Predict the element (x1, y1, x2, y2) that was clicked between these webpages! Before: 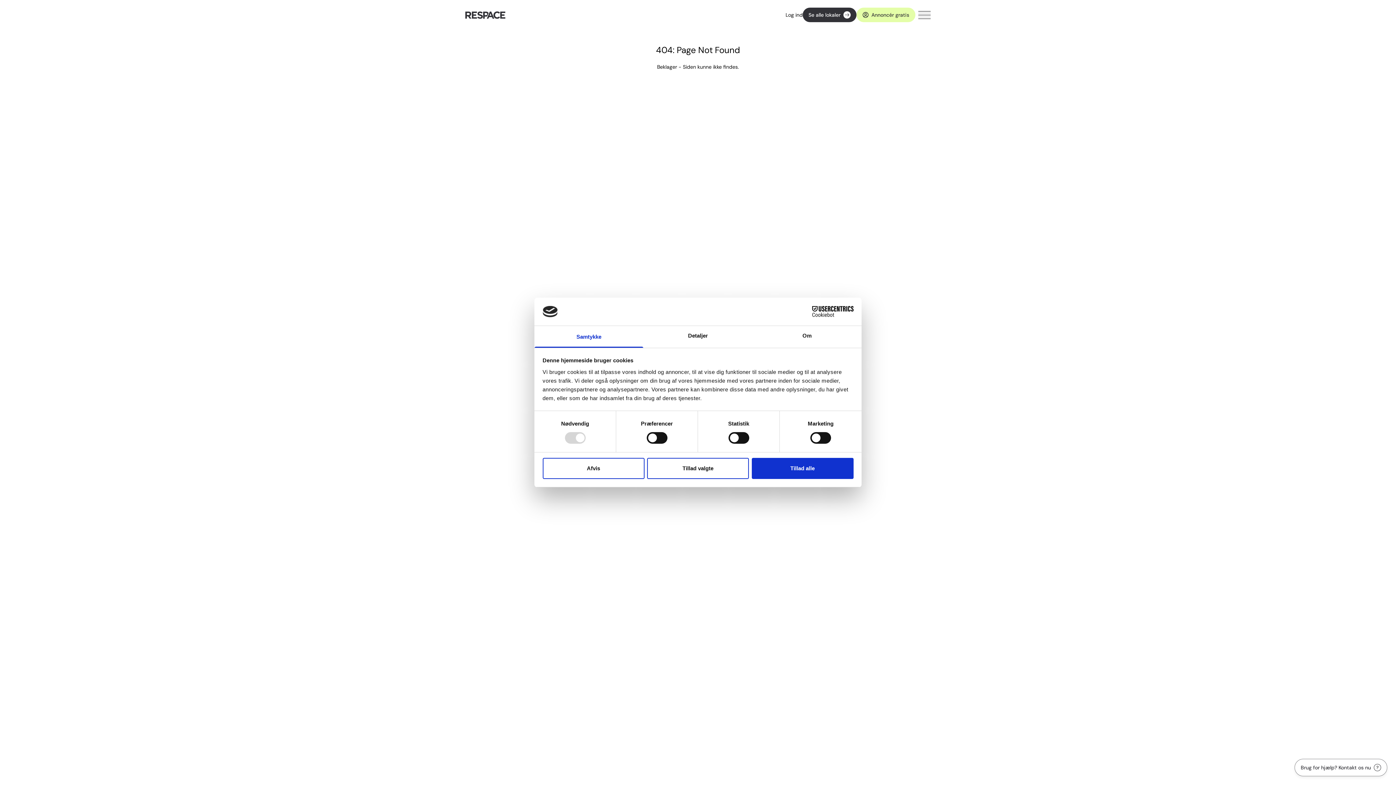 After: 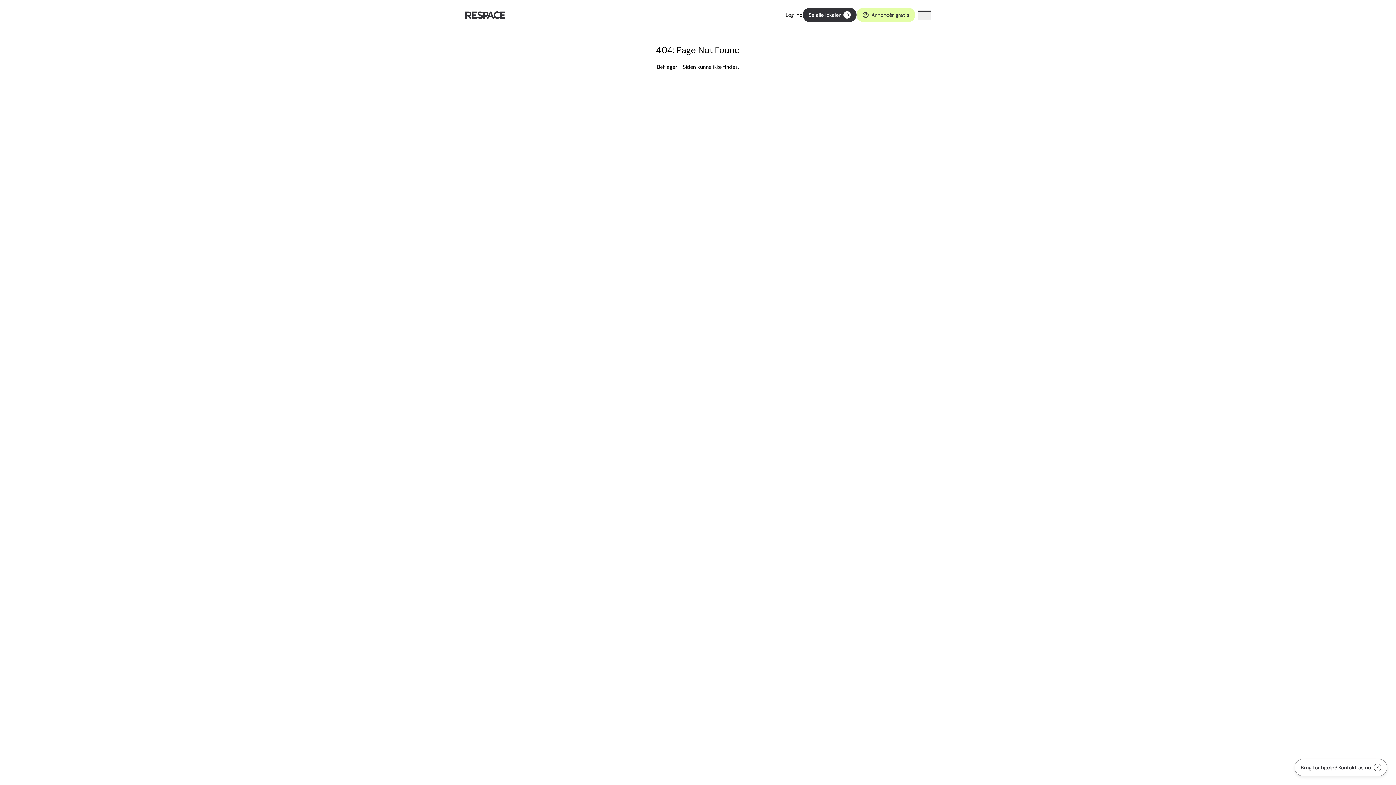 Action: bbox: (542, 458, 644, 479) label: Afvis